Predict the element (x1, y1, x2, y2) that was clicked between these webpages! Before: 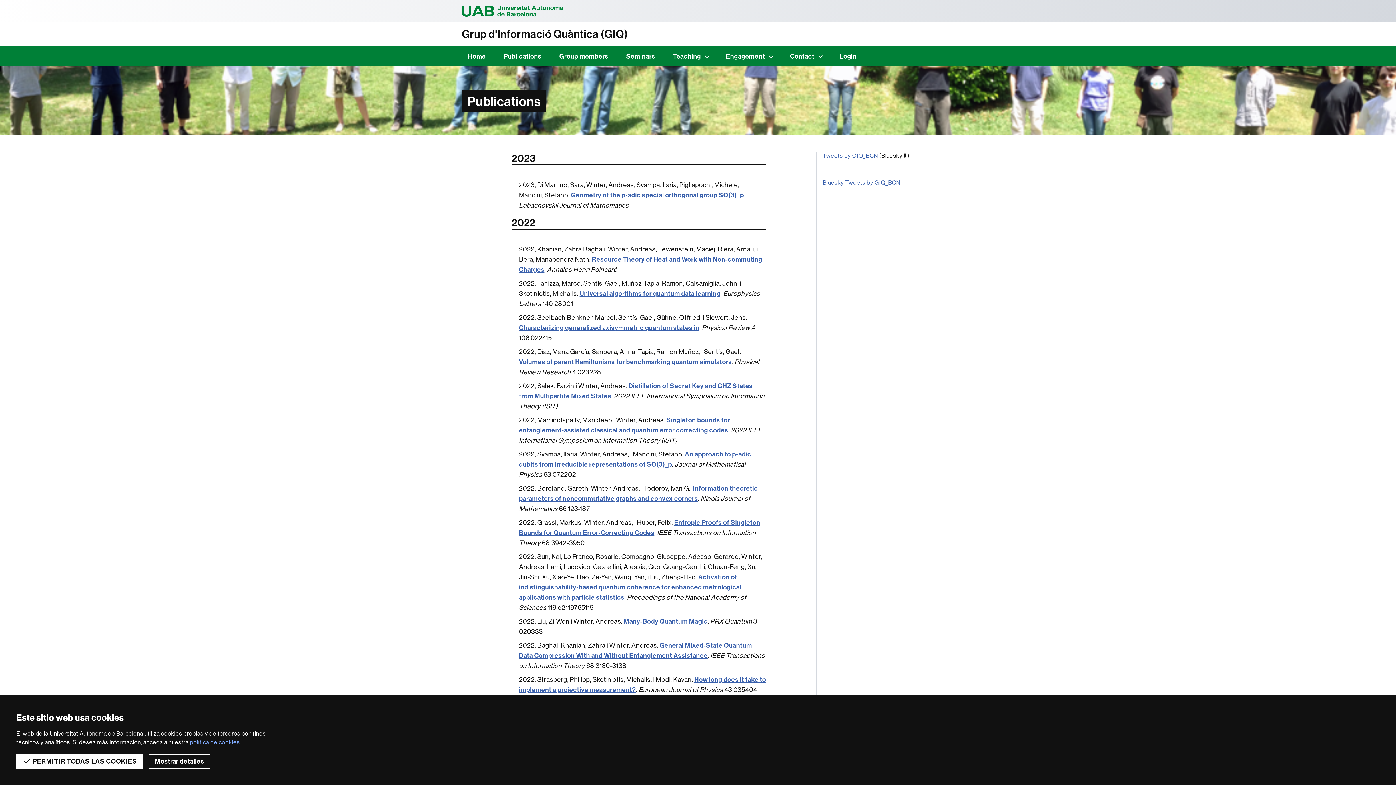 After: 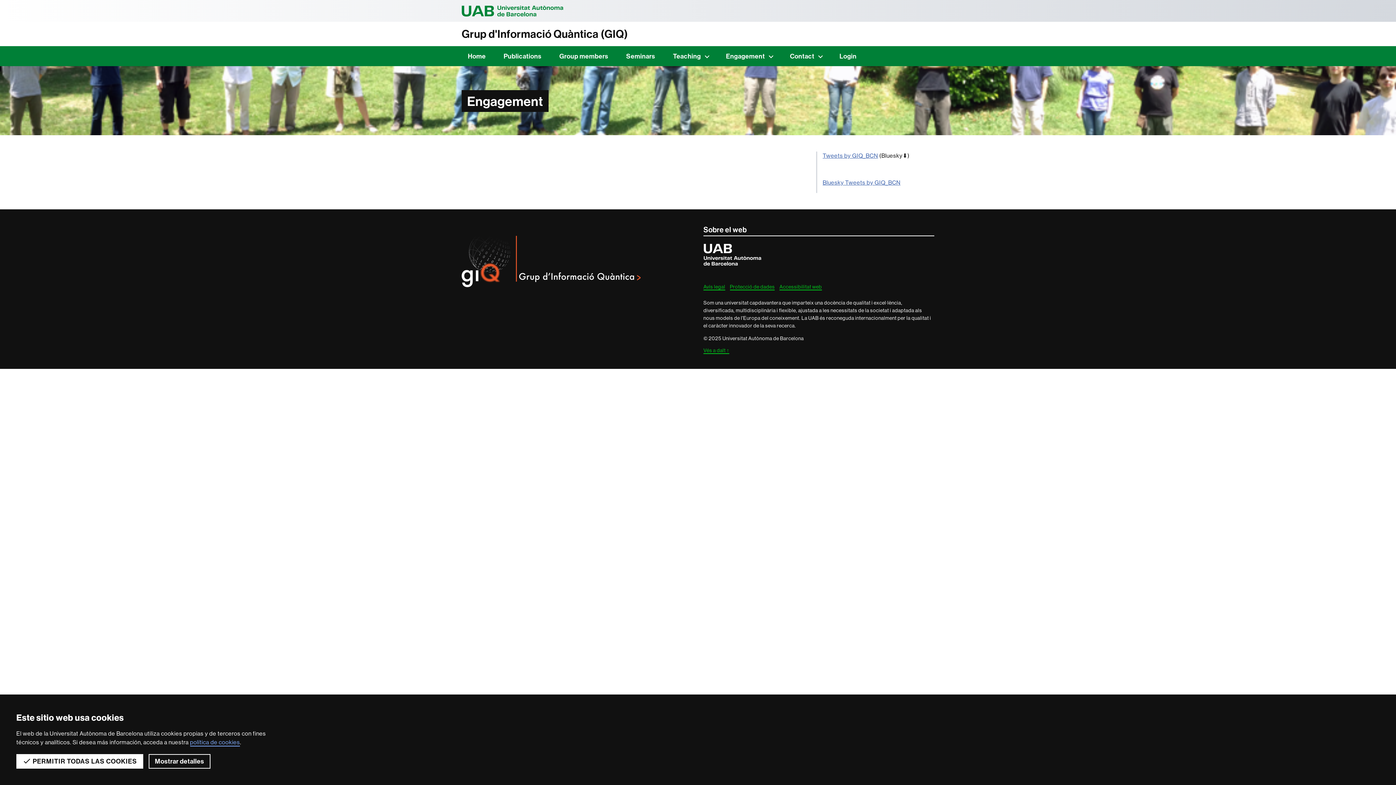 Action: bbox: (720, 48, 778, 63) label: Engagement